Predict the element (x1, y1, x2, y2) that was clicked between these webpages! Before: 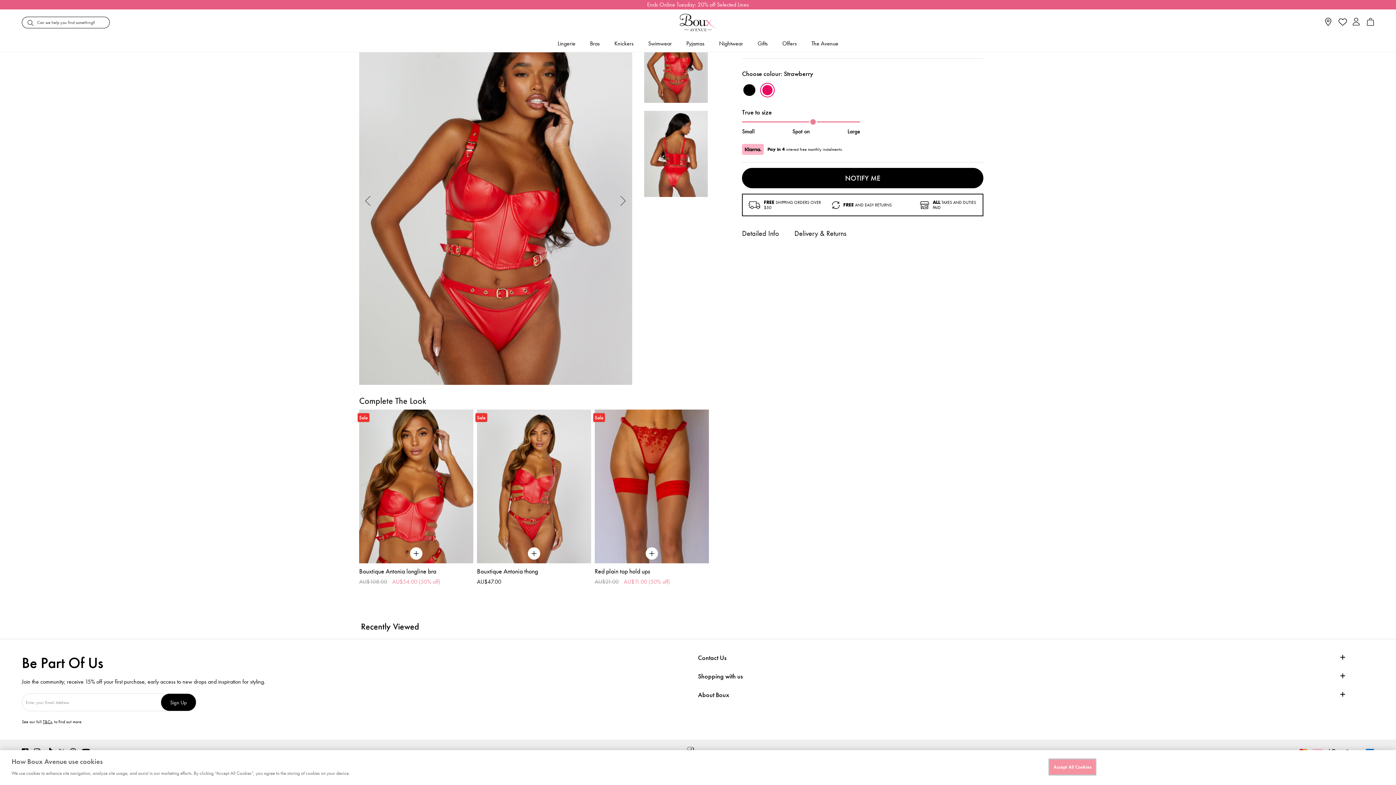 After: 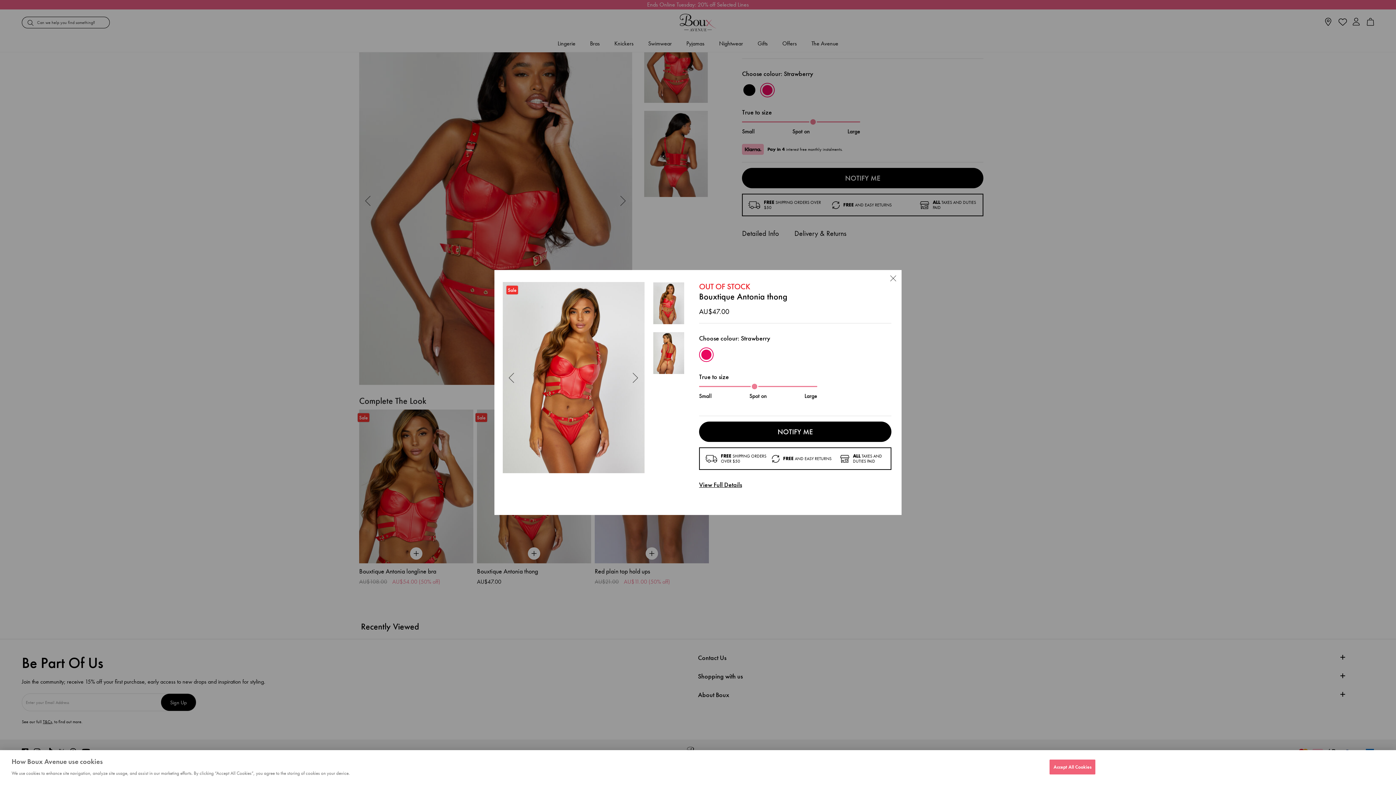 Action: bbox: (528, 550, 539, 558)